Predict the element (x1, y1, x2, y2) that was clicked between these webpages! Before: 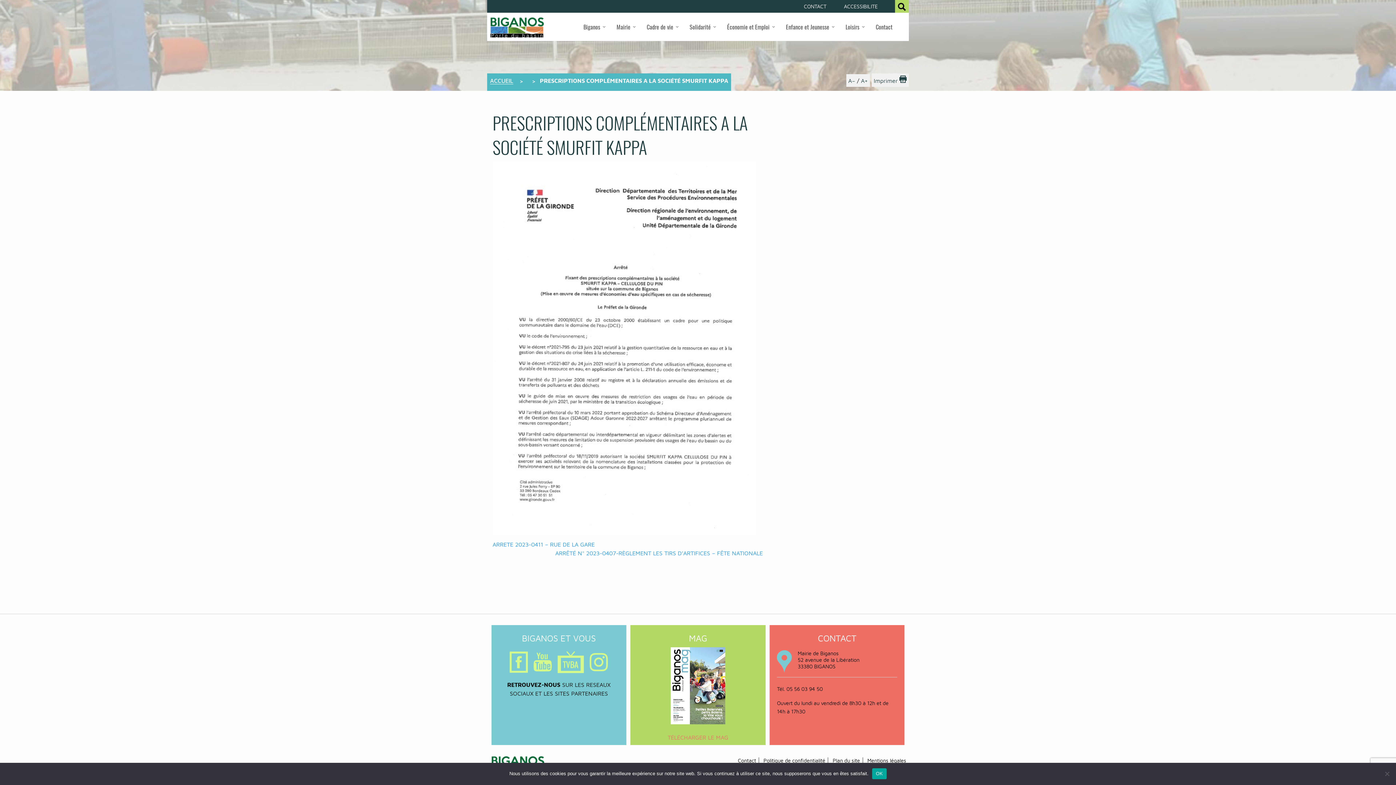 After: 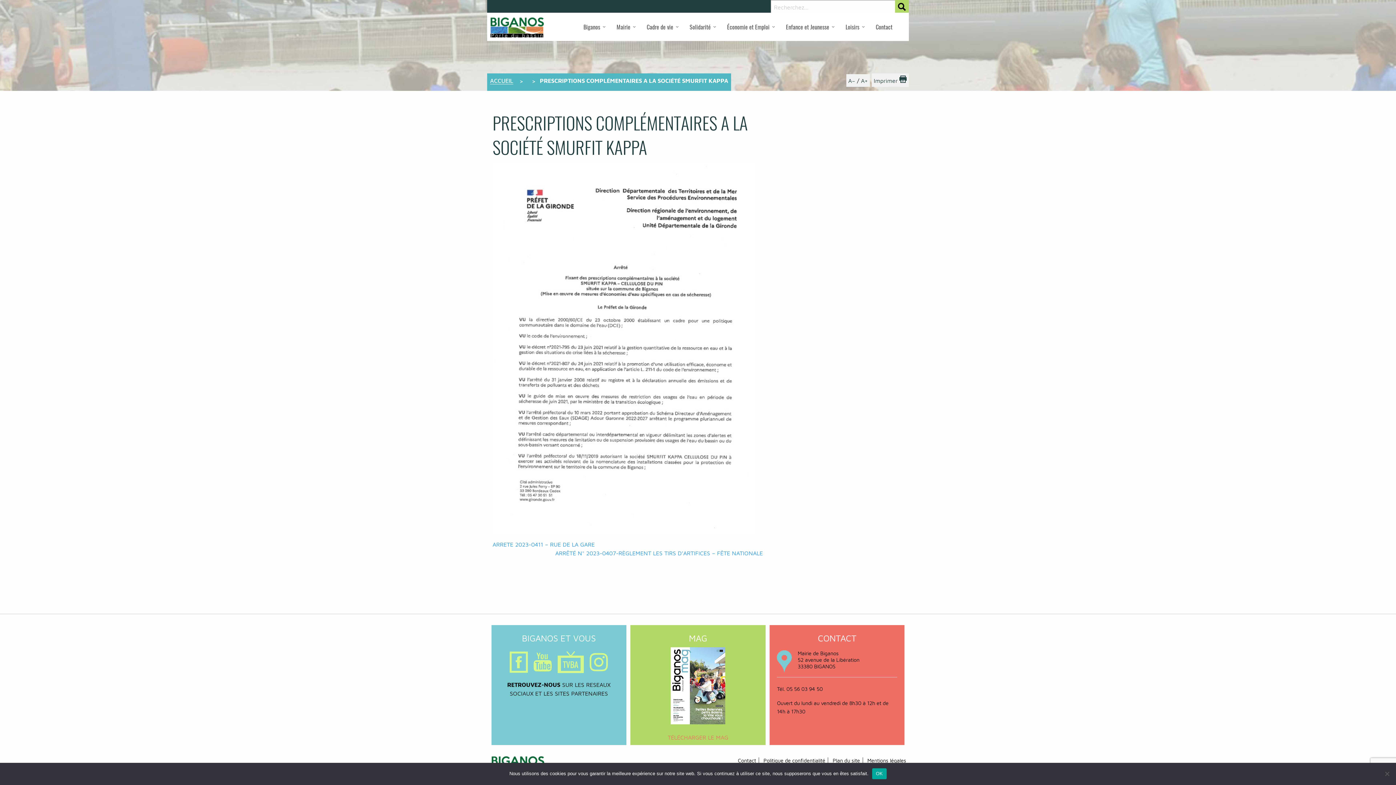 Action: bbox: (895, 0, 909, 13)